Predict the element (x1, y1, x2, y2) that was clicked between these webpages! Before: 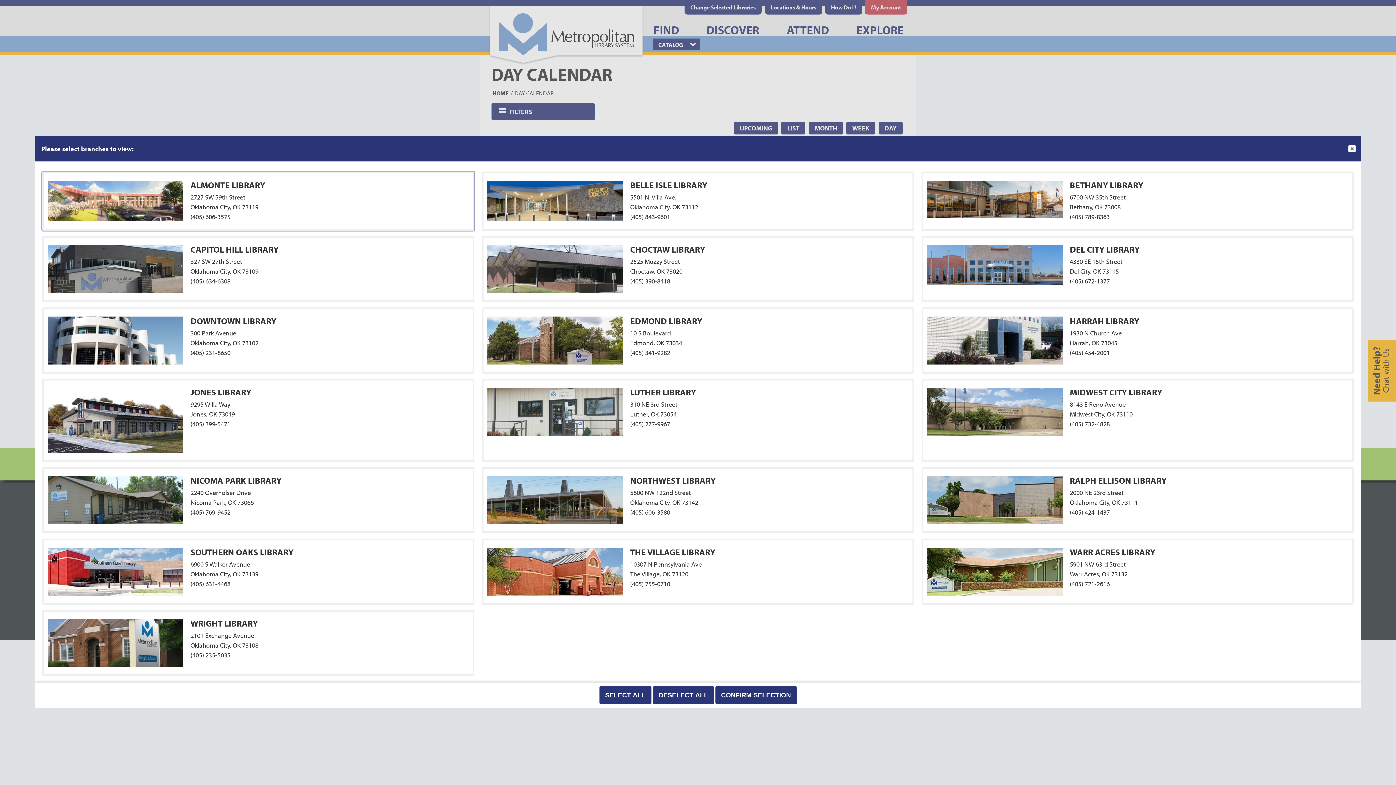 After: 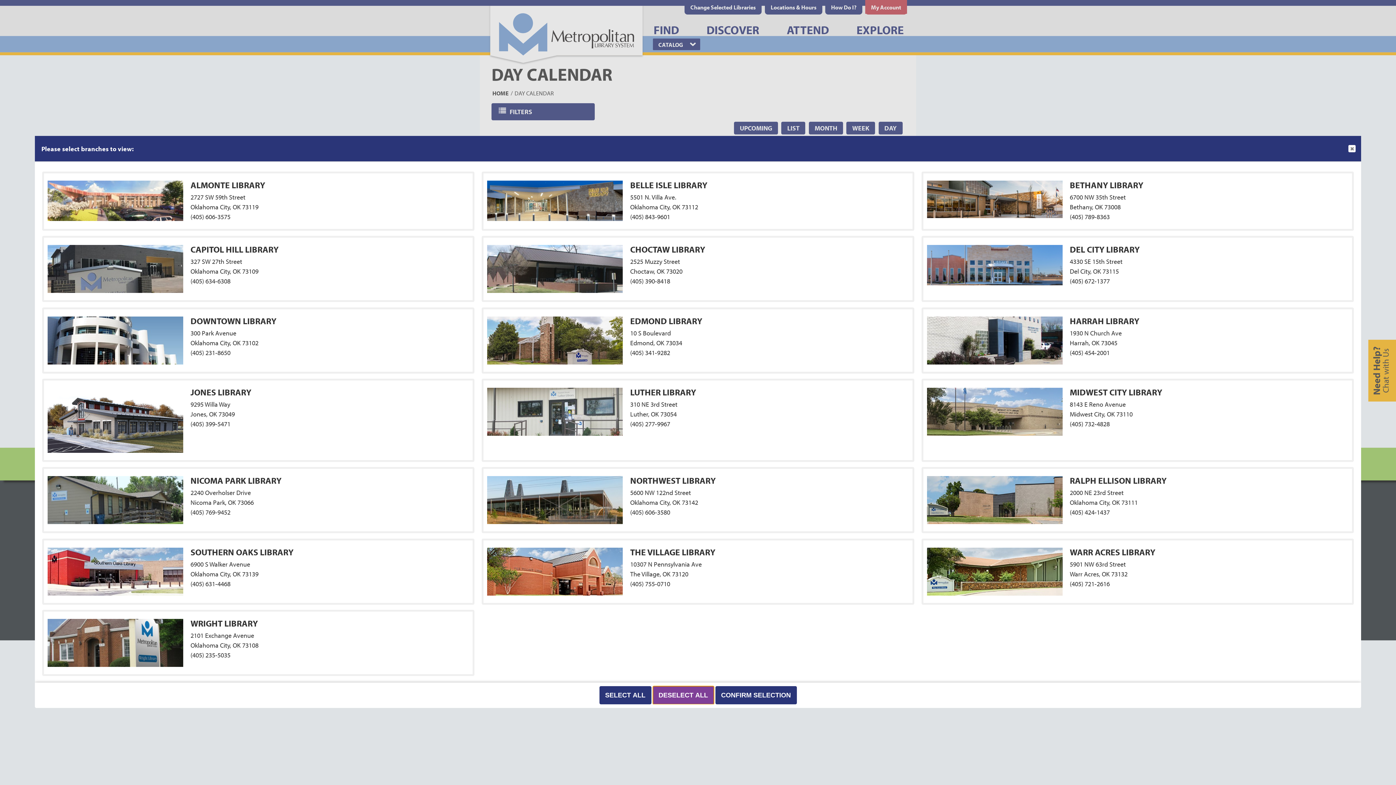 Action: label: DESELECT ALL bbox: (652, 686, 714, 704)